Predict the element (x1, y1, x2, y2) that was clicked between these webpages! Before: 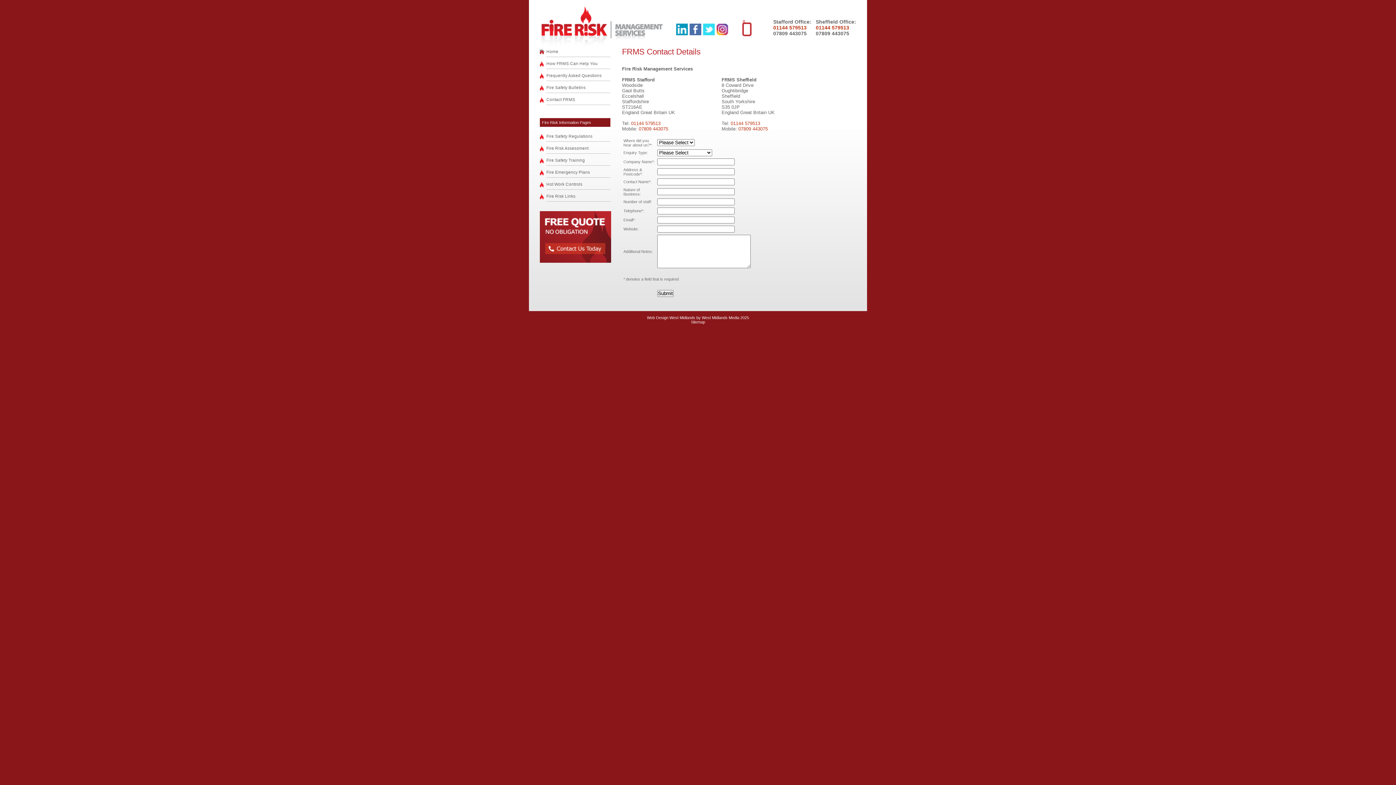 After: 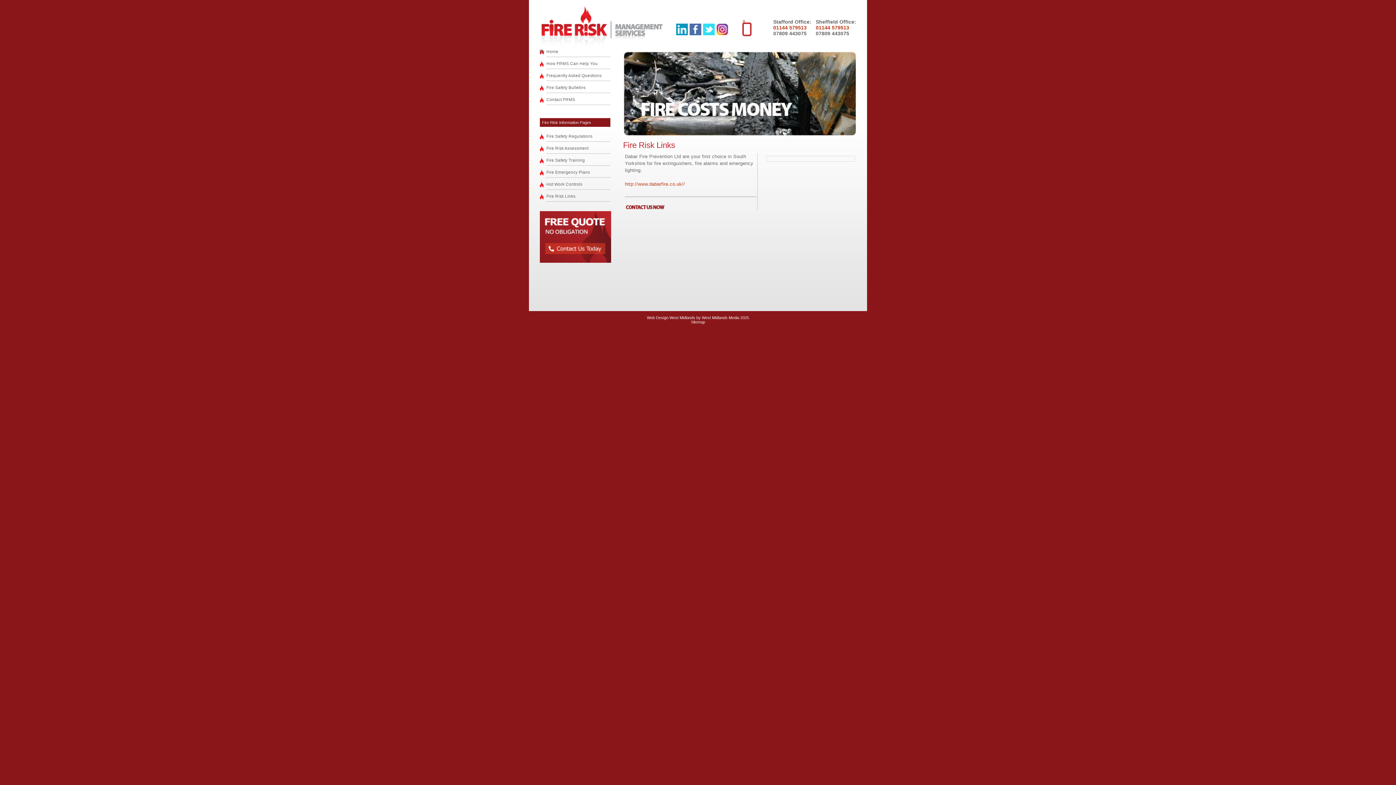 Action: label: Fire Risk Links bbox: (546, 194, 610, 201)